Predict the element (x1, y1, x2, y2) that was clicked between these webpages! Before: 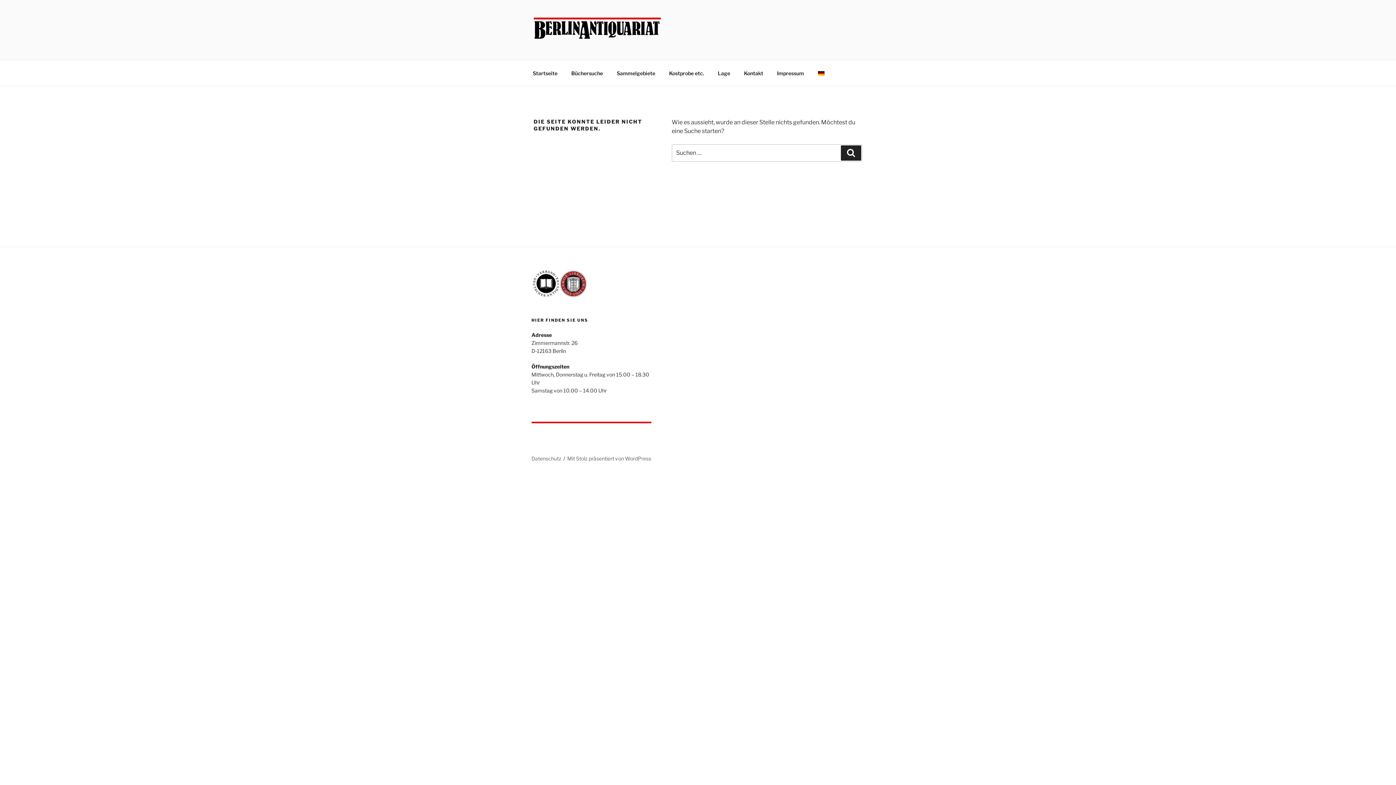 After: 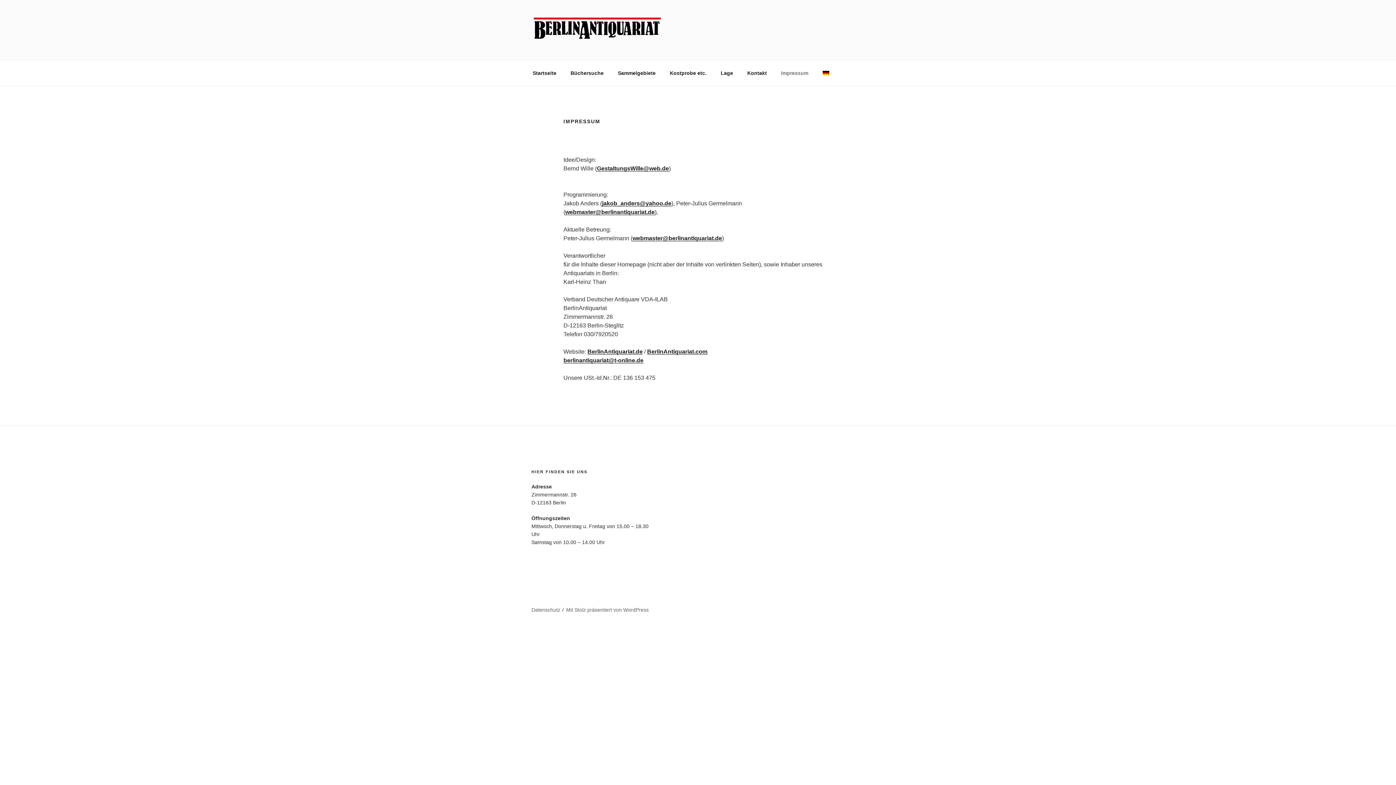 Action: bbox: (770, 64, 810, 82) label: Impressum